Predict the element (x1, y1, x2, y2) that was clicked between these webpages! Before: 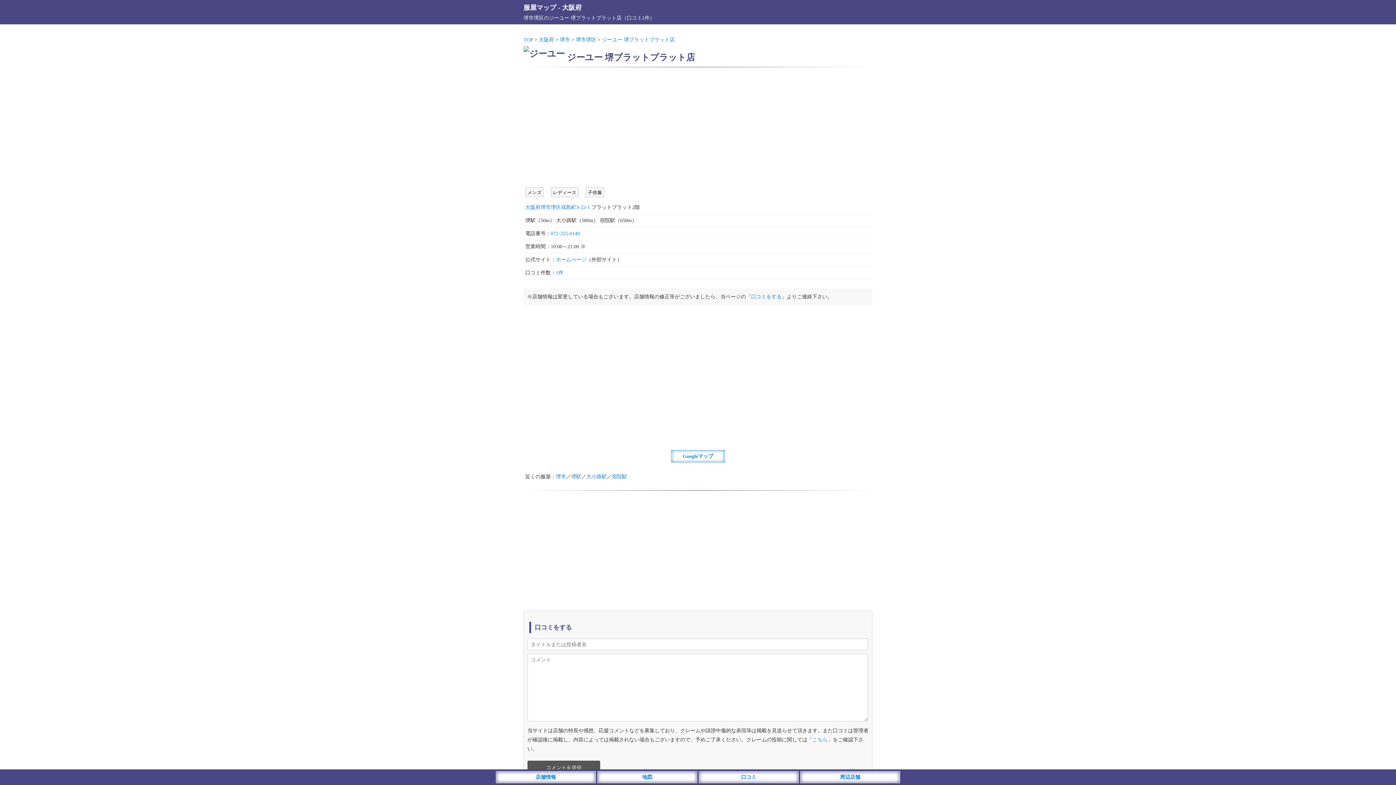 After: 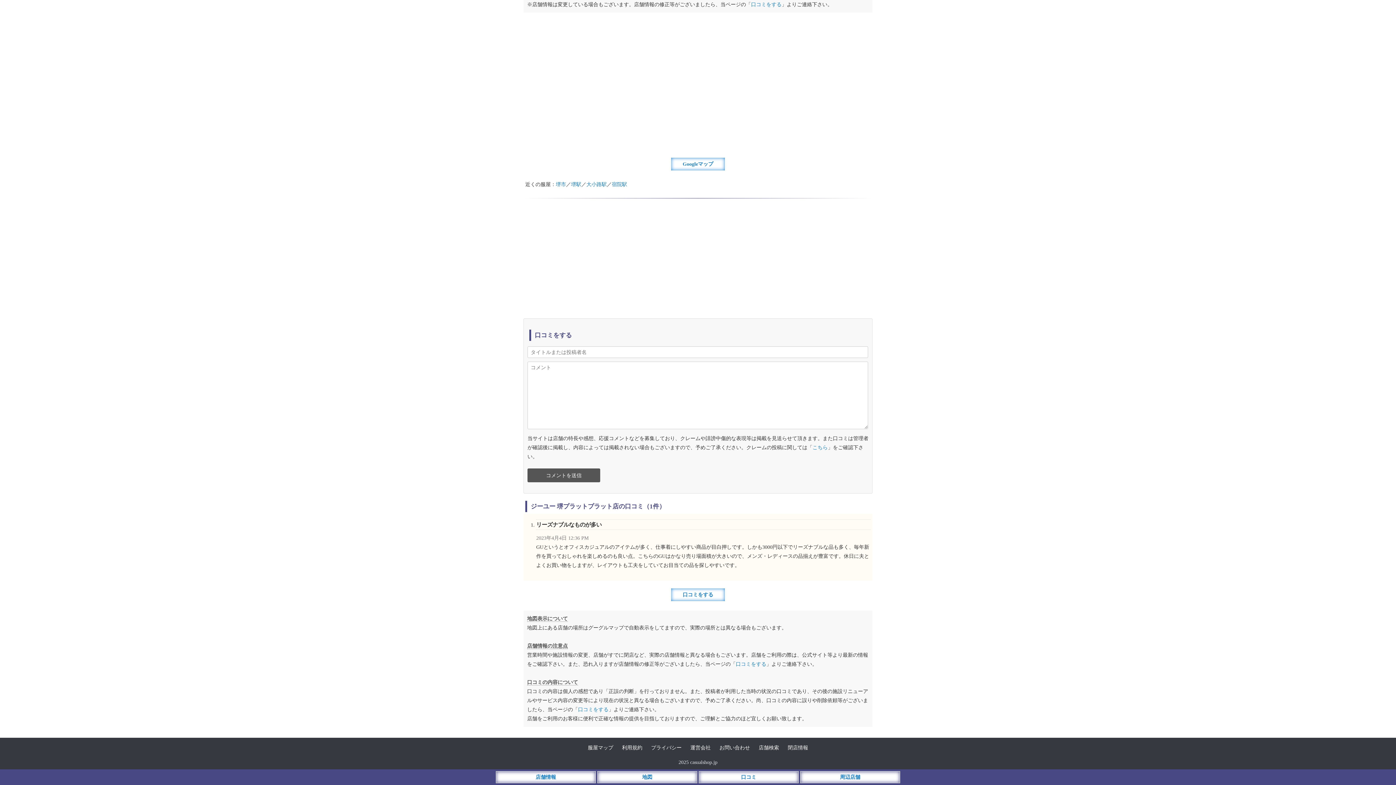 Action: bbox: (751, 294, 781, 299) label: 口コミをする